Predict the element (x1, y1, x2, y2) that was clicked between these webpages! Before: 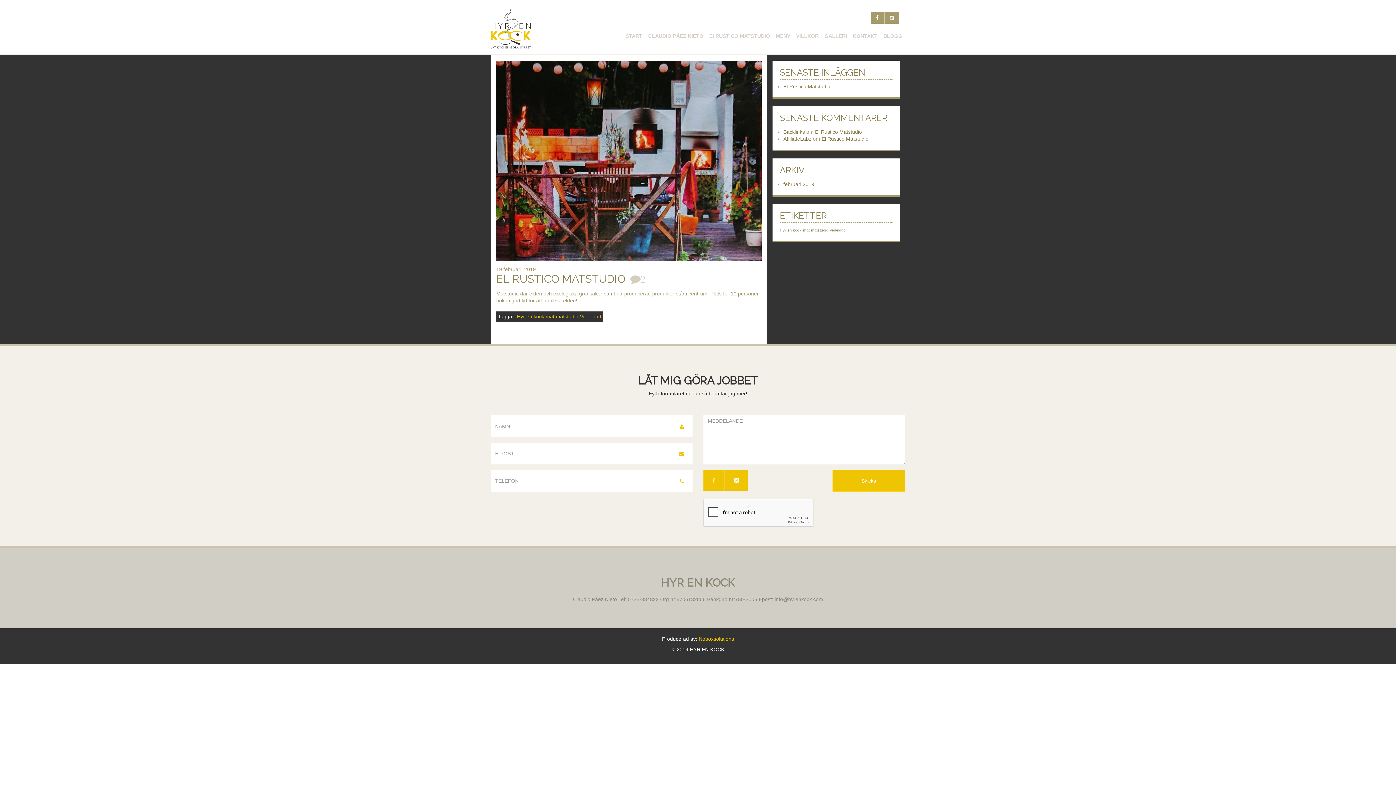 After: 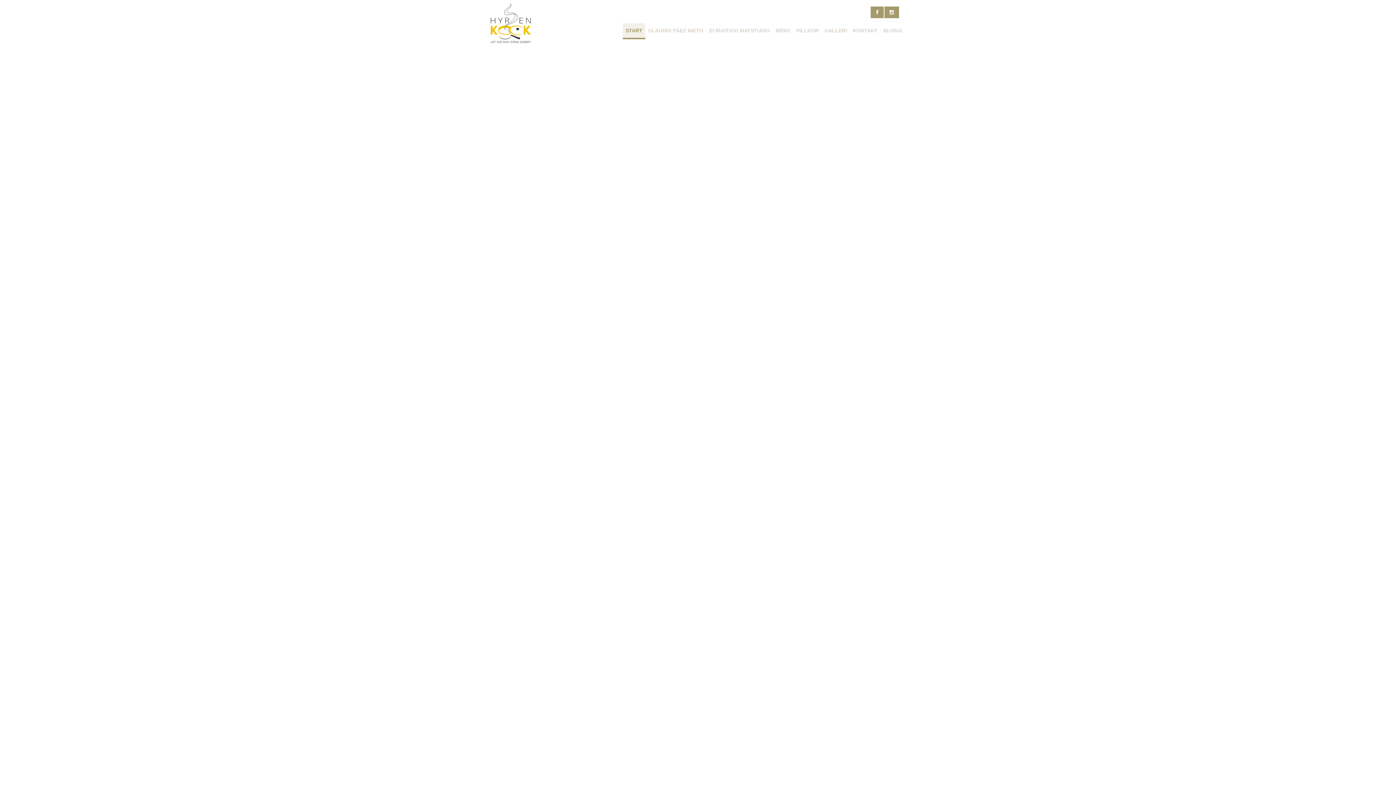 Action: label: START bbox: (622, 28, 645, 43)